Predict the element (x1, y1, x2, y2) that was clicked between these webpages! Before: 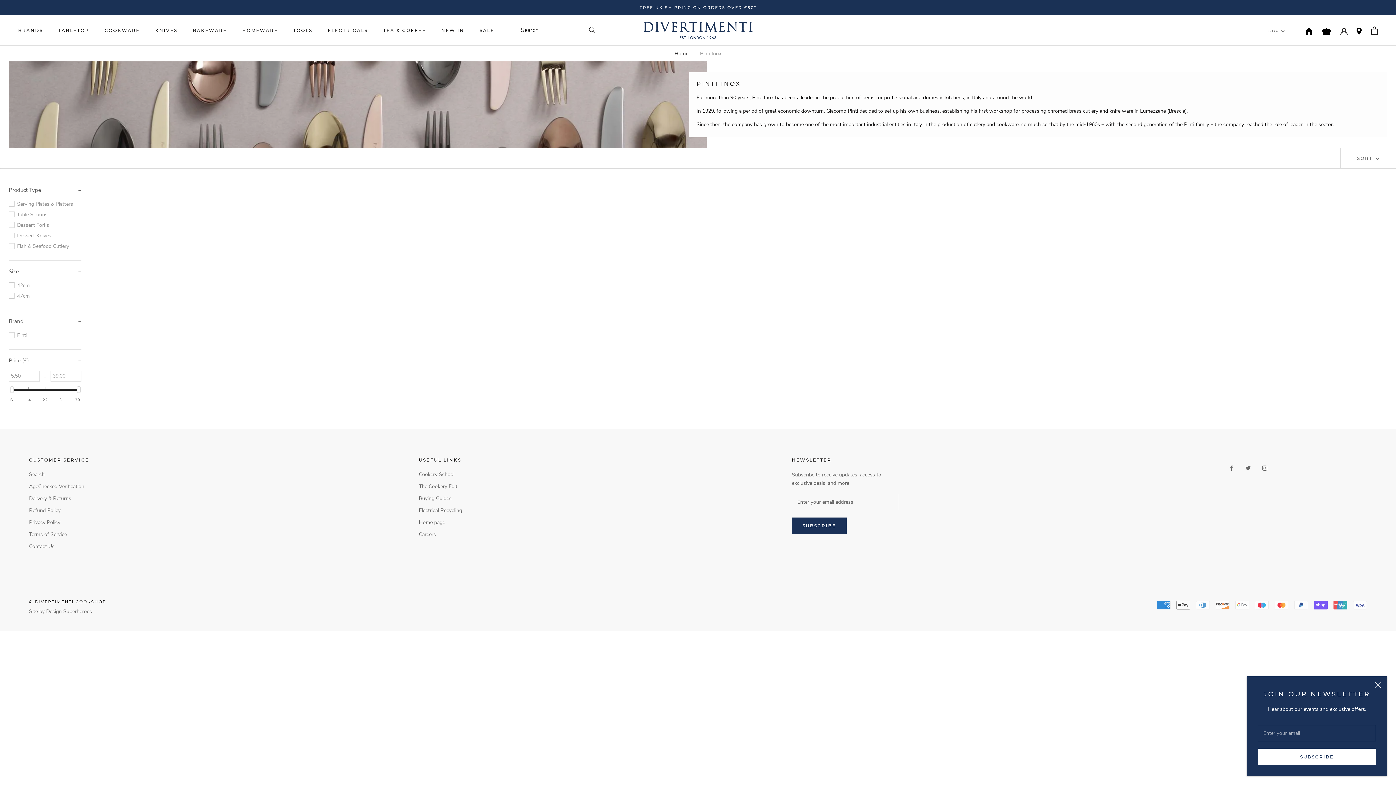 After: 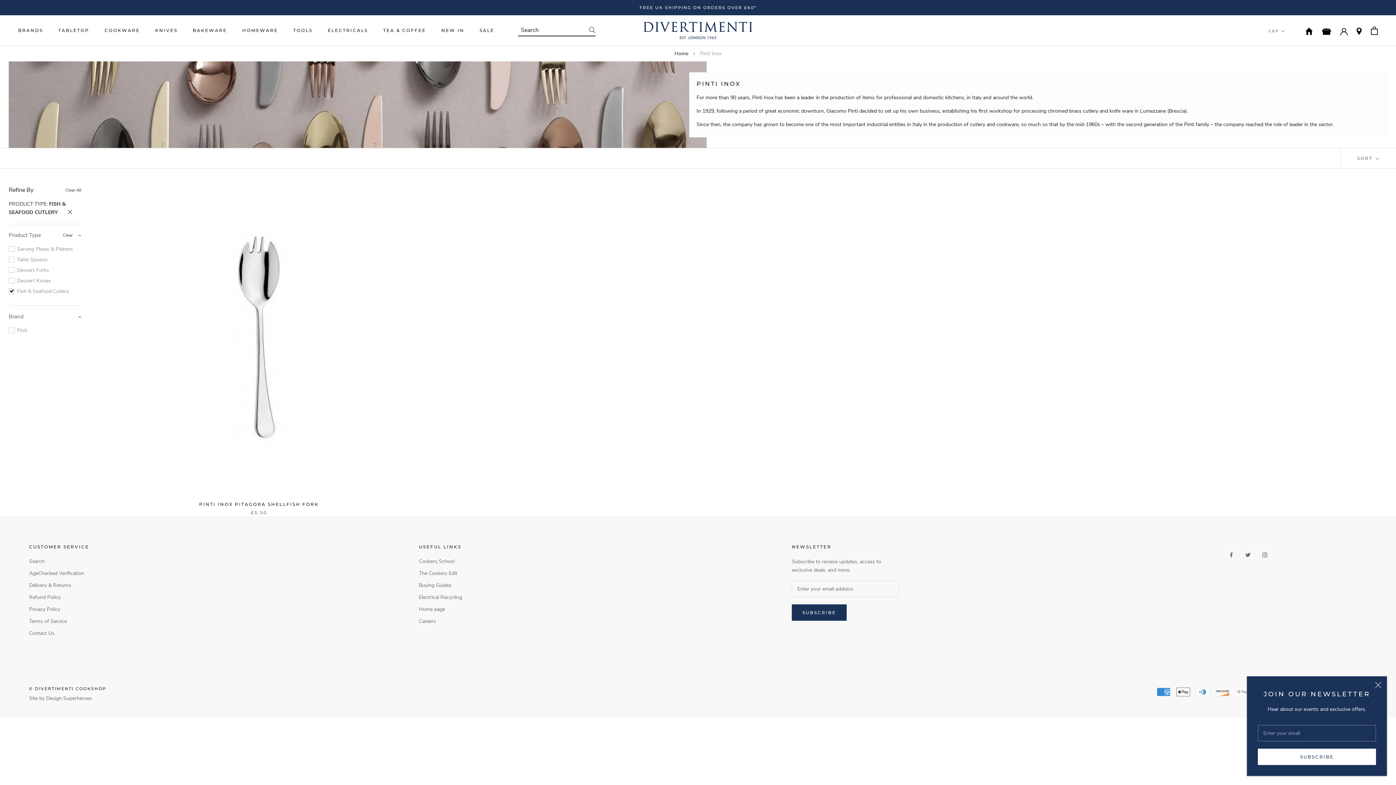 Action: label: Fish & Seafood Cutlery bbox: (8, 242, 81, 250)